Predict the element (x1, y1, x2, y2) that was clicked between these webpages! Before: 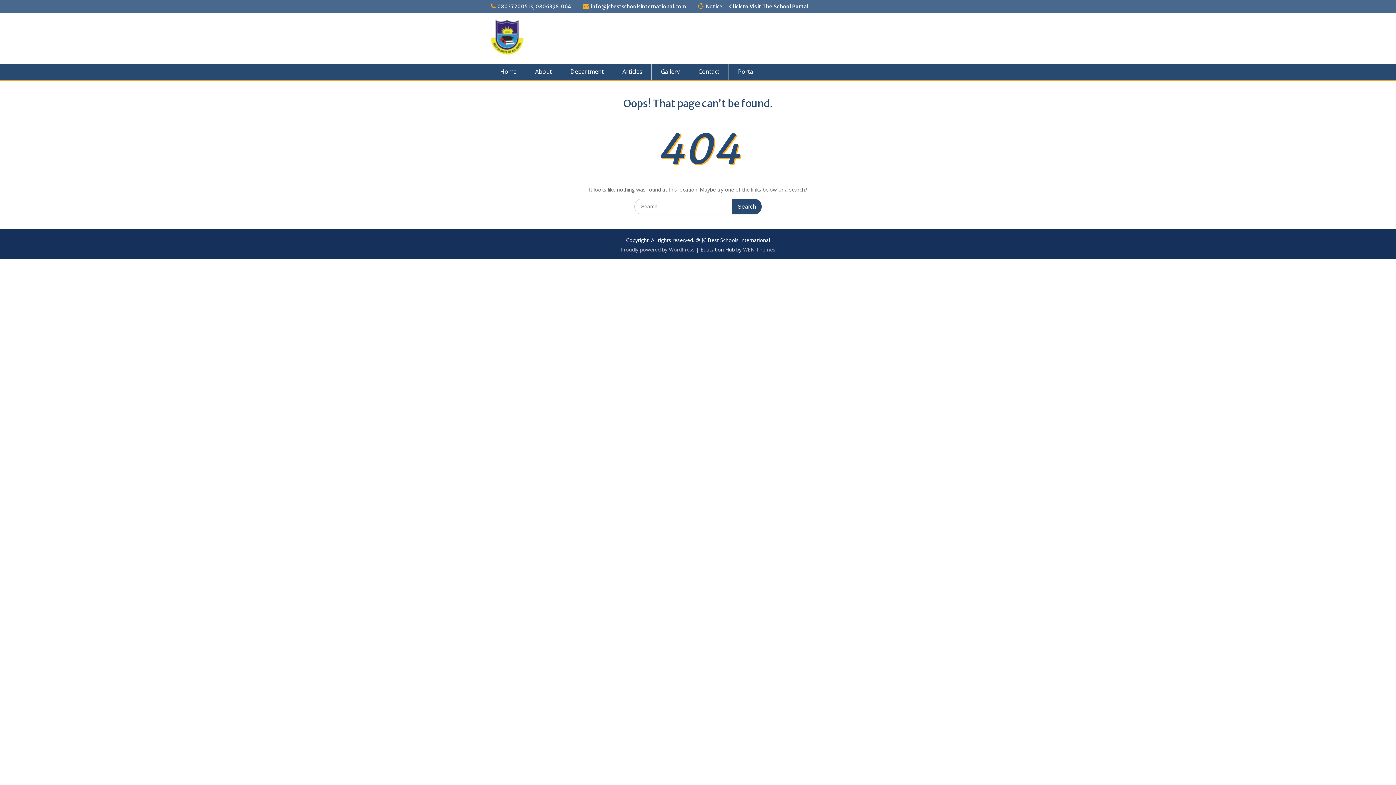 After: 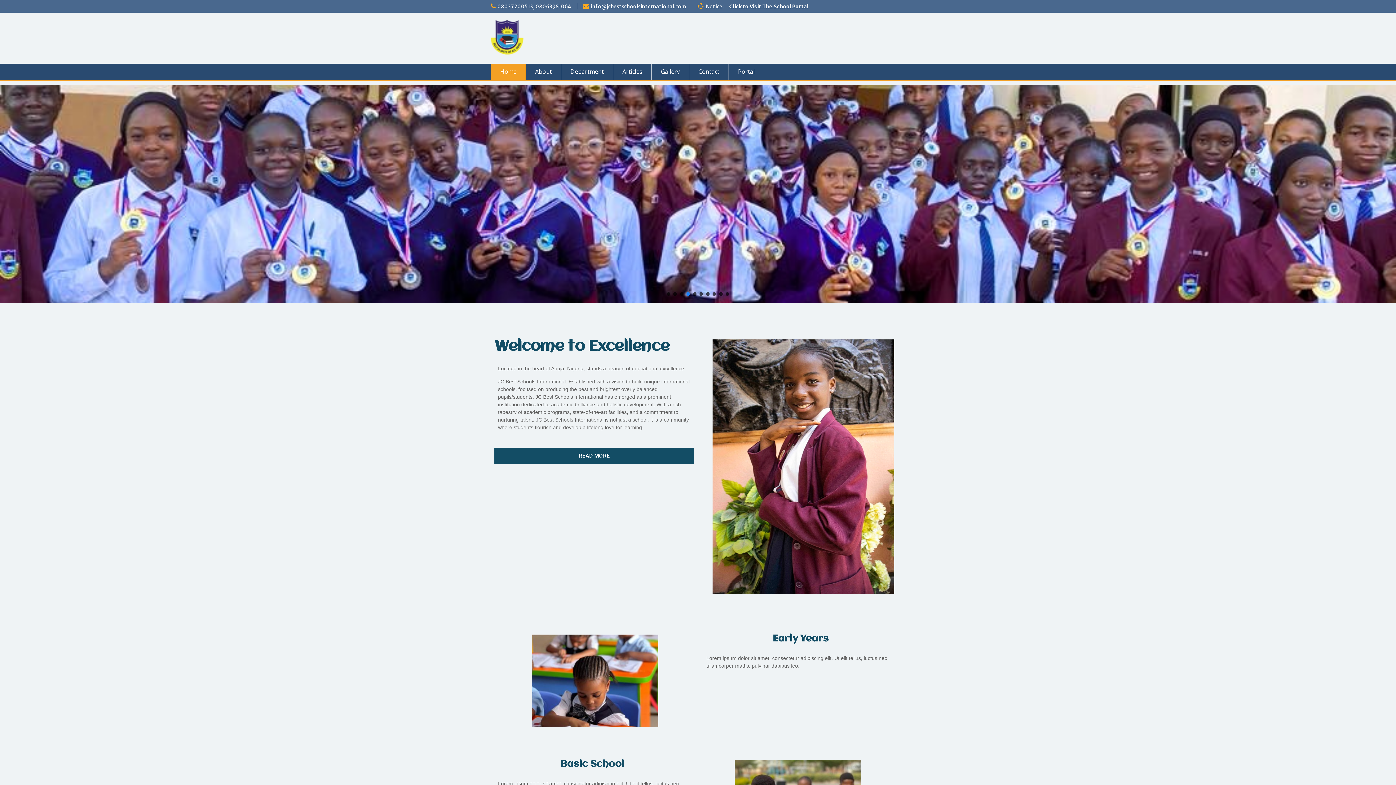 Action: label: Home bbox: (490, 63, 526, 79)